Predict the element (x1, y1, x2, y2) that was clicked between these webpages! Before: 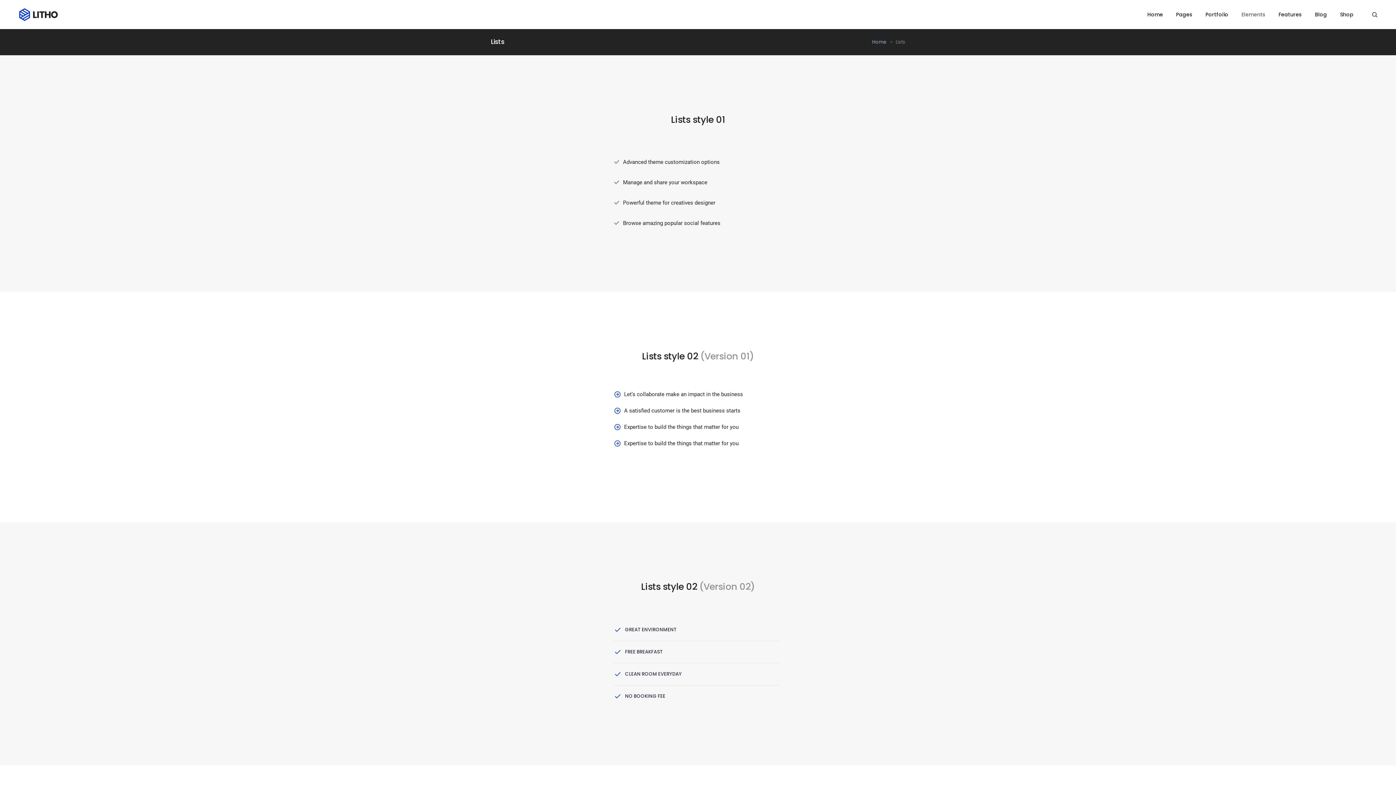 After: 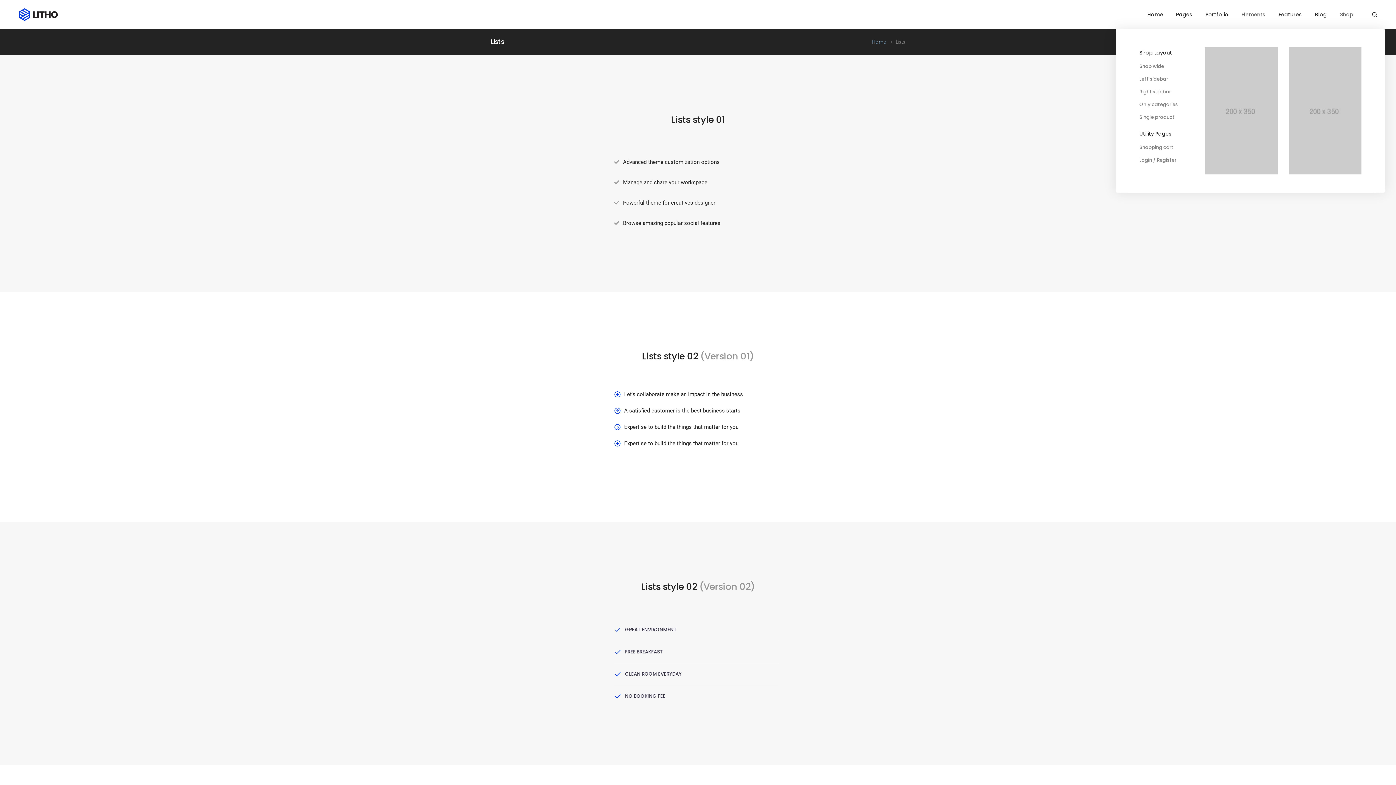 Action: bbox: (1340, 0, 1353, 29) label: Shop